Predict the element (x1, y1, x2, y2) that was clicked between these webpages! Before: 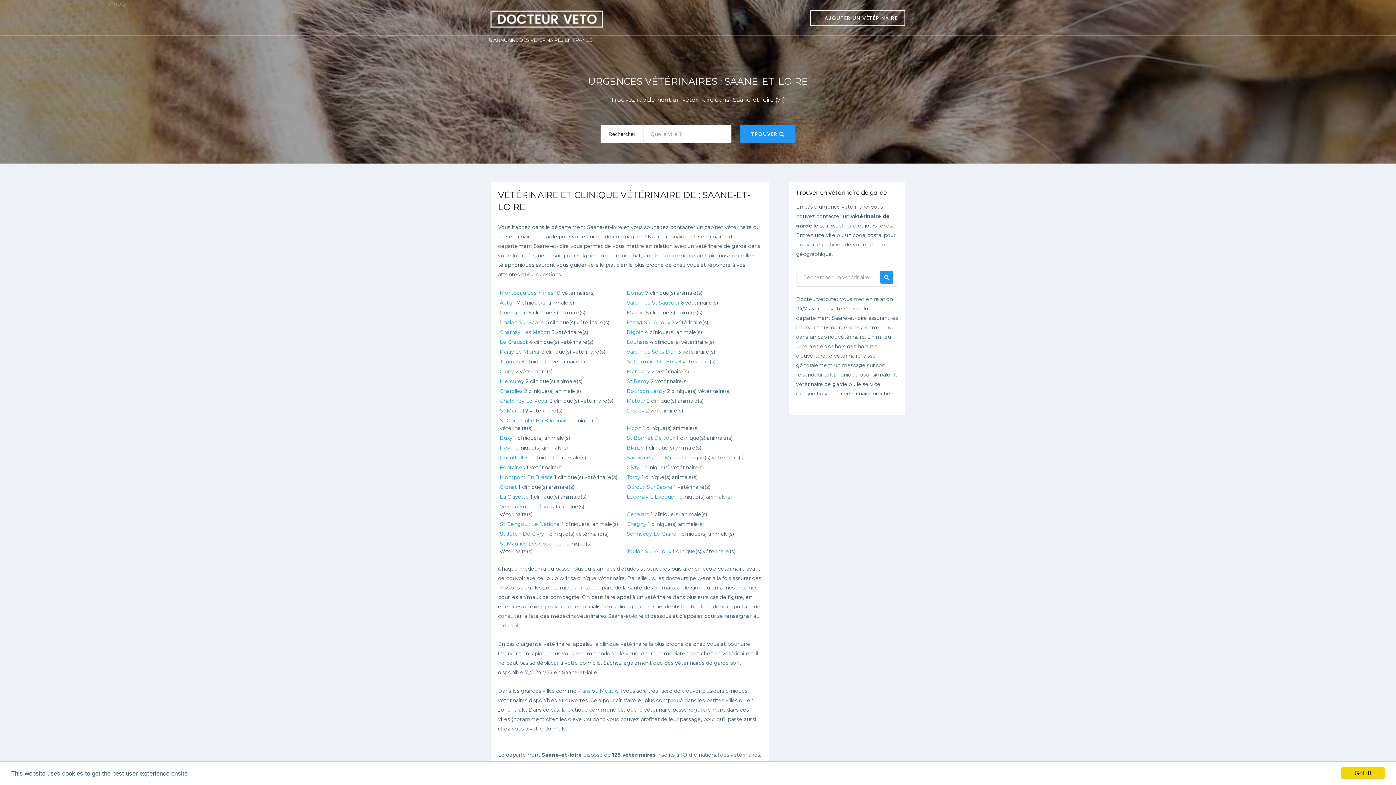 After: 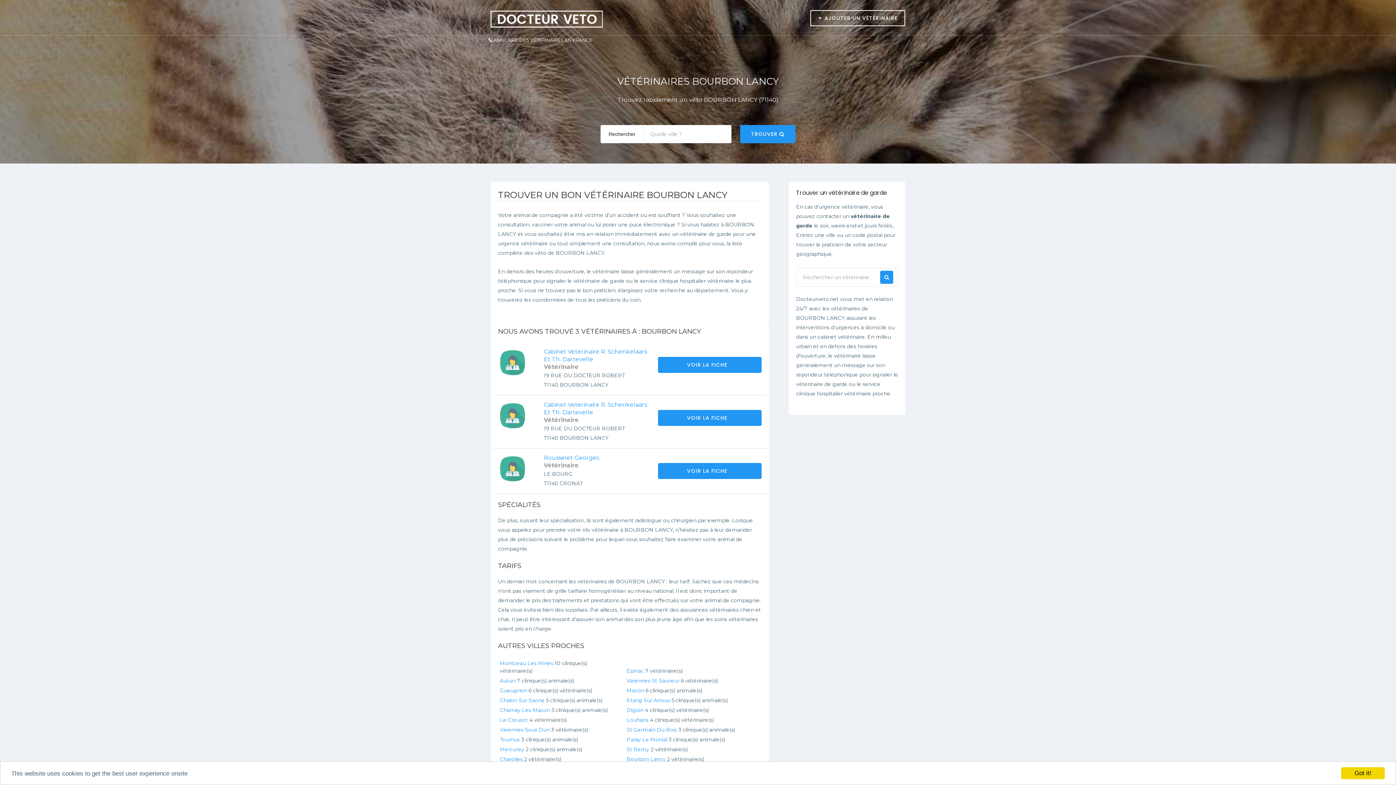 Action: bbox: (626, 388, 665, 394) label: Bourbon Lancy